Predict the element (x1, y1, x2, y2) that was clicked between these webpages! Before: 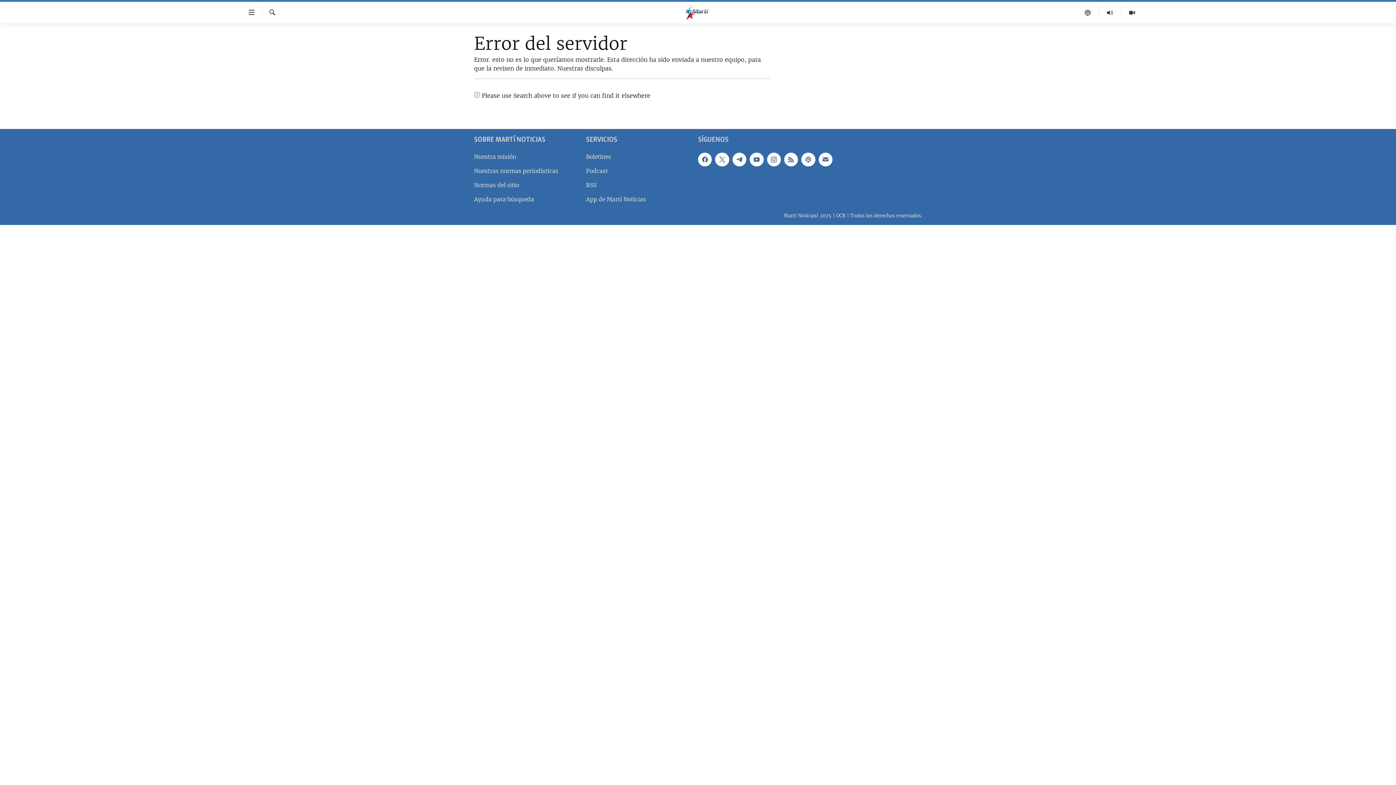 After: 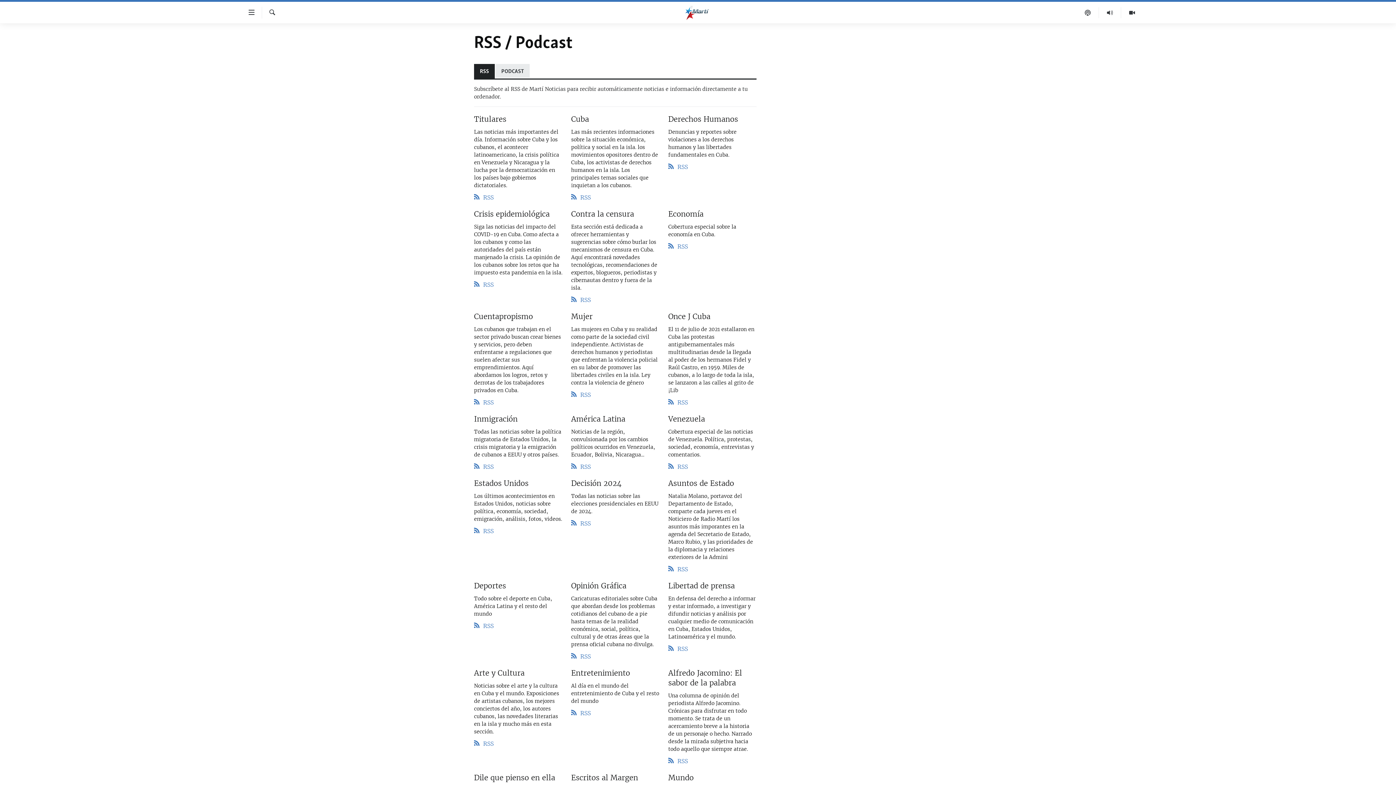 Action: bbox: (784, 152, 798, 166)